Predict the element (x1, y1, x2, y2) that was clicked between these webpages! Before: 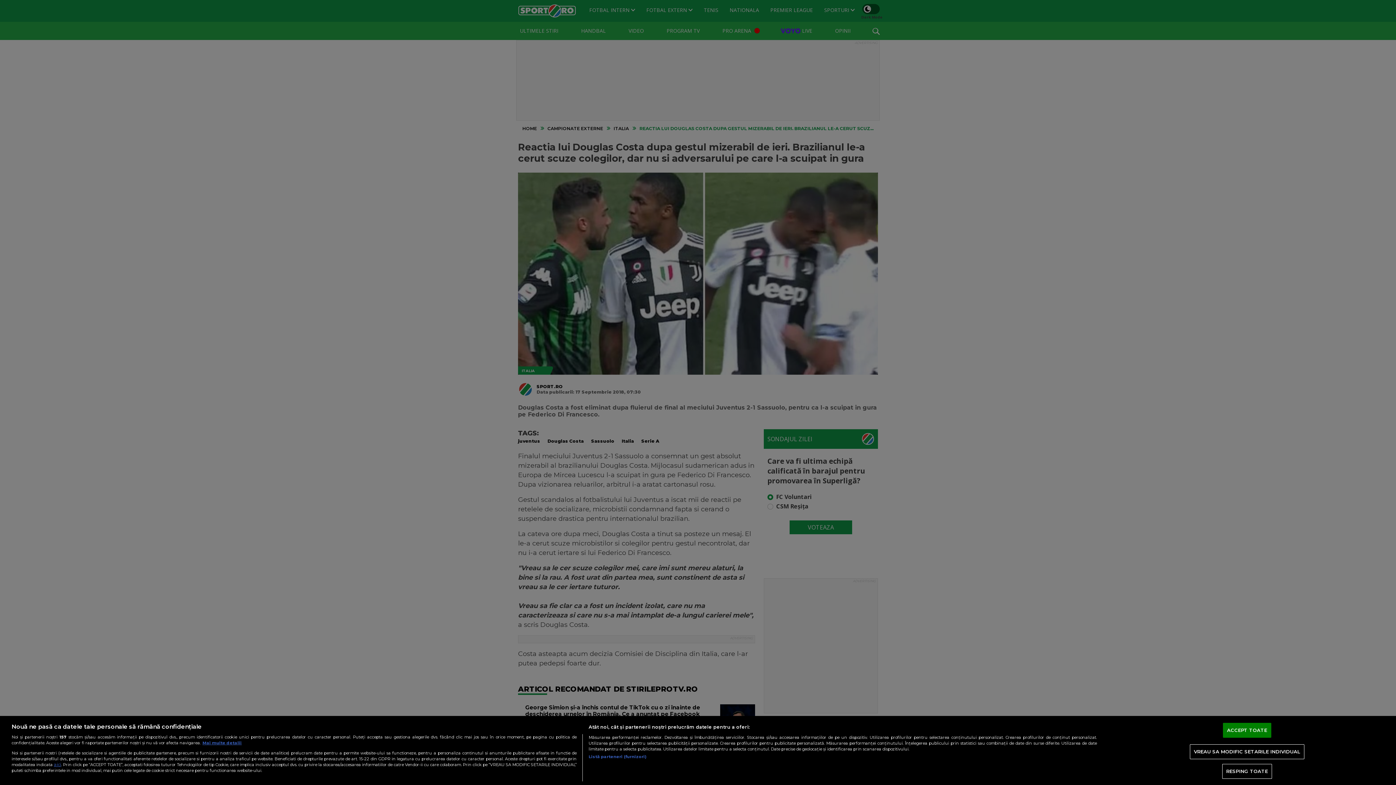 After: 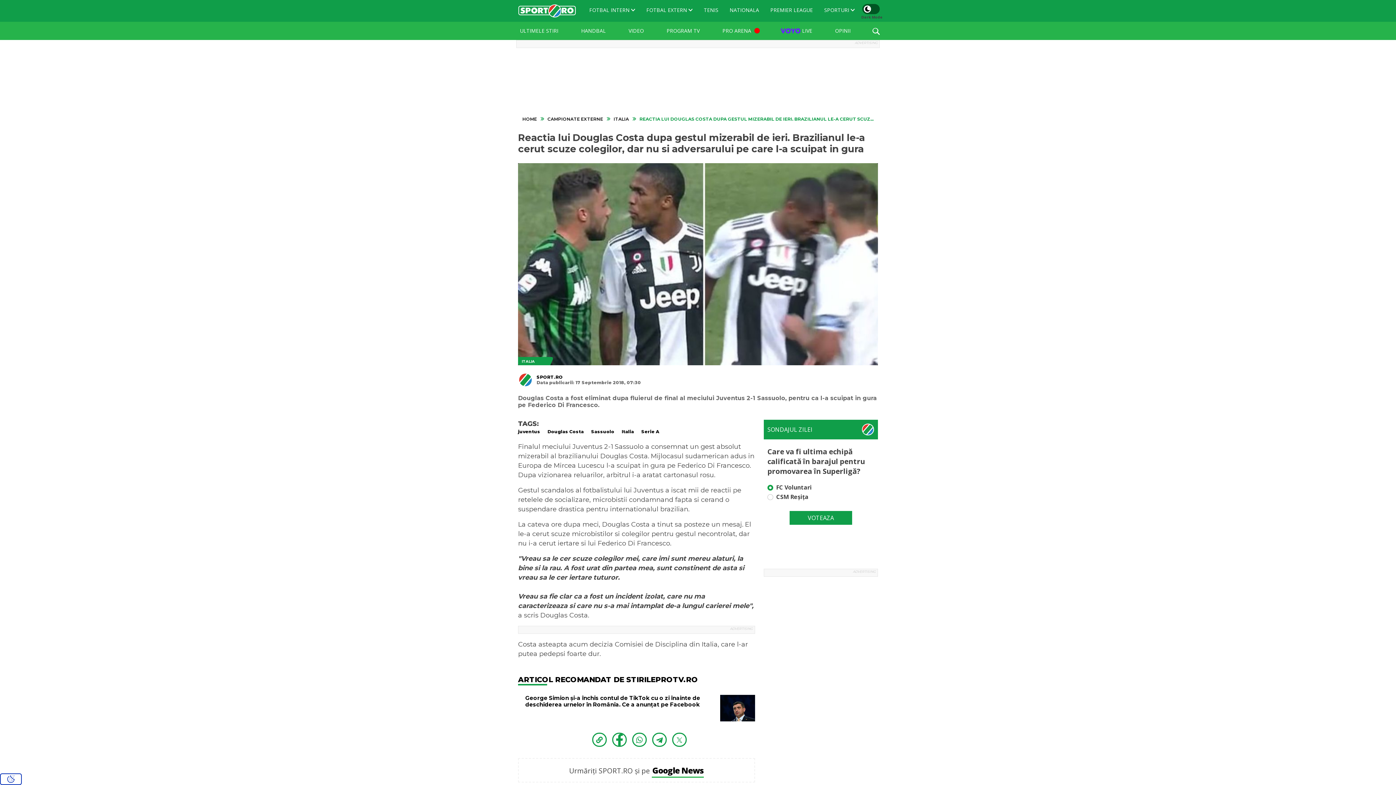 Action: label: ACCEPT TOATE bbox: (1223, 723, 1271, 738)